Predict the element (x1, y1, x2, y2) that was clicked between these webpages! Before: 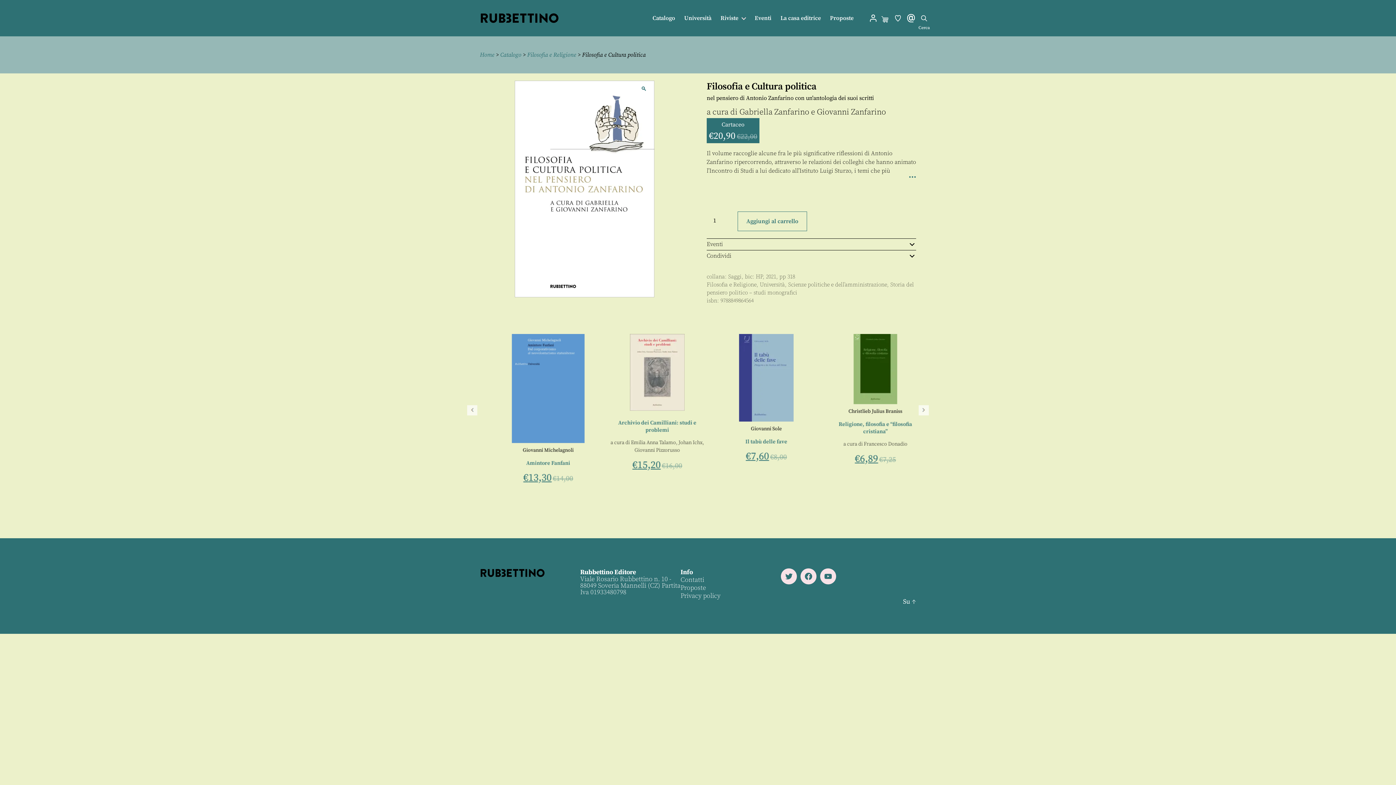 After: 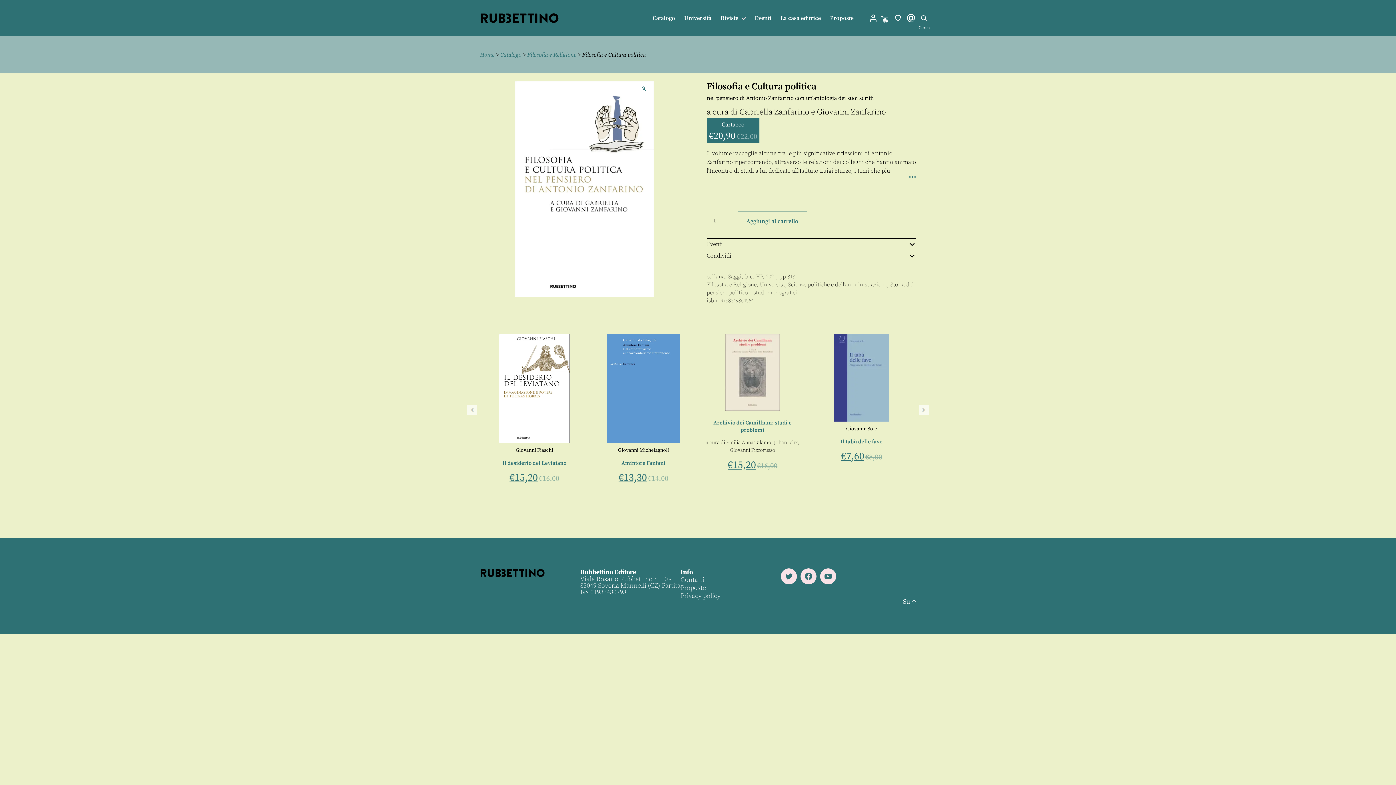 Action: bbox: (467, 405, 477, 415) label: Precedente